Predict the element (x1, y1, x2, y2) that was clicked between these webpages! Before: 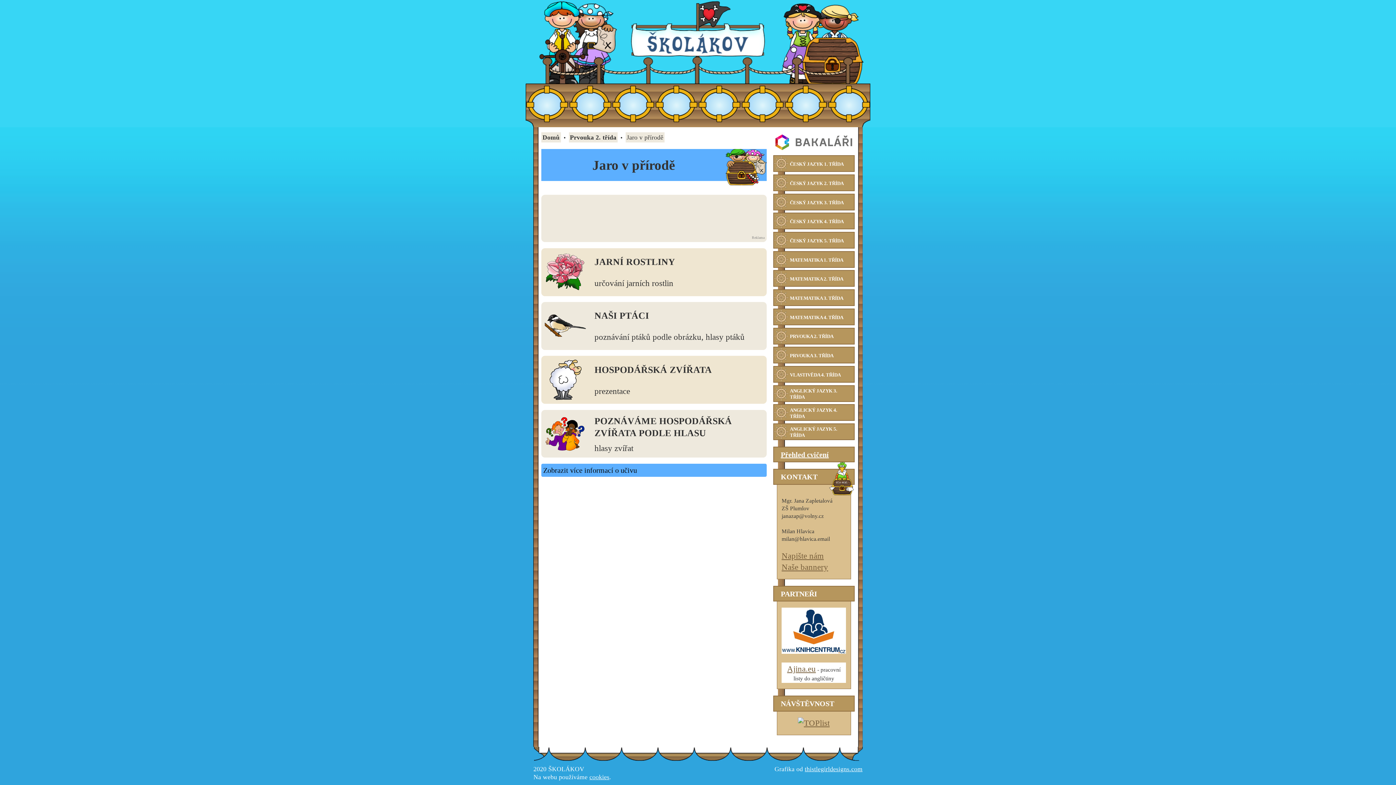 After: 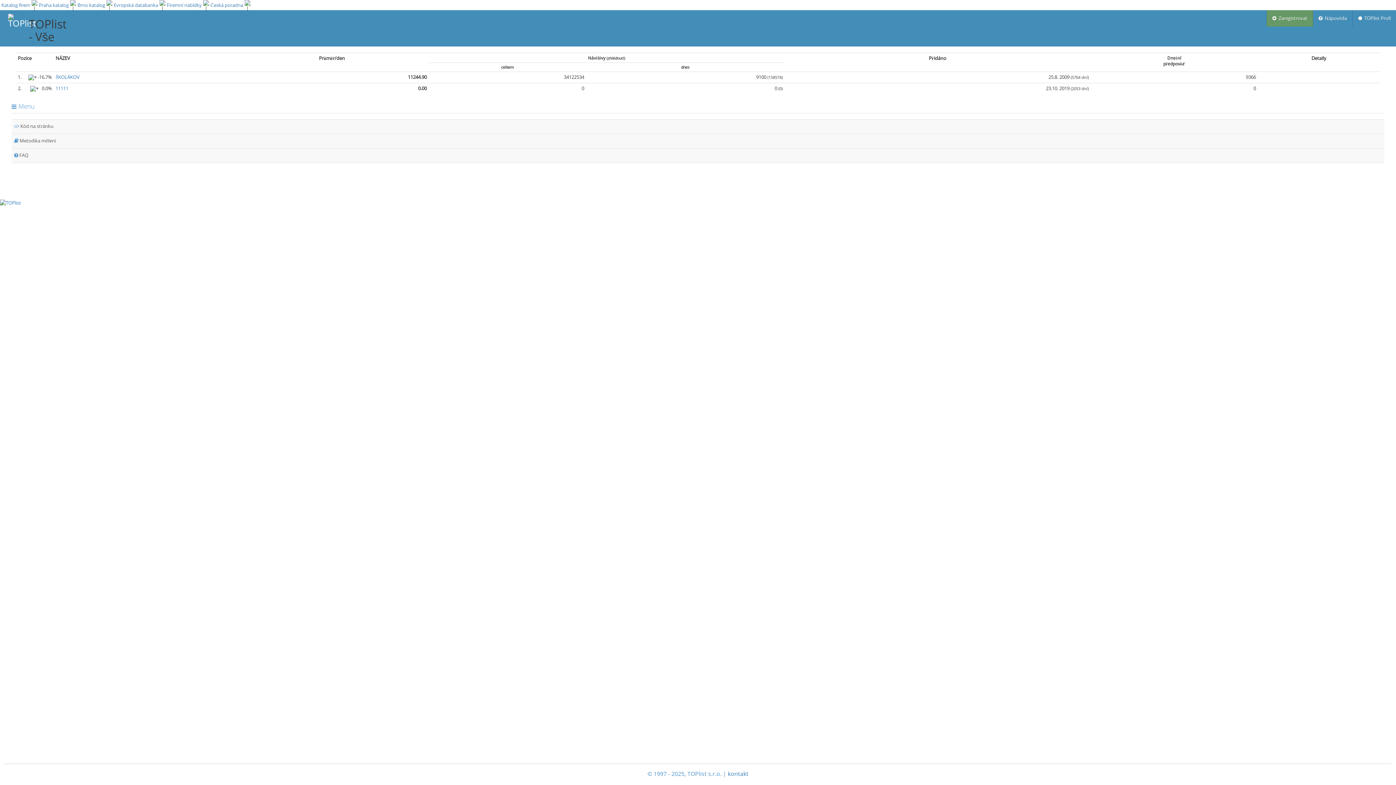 Action: bbox: (798, 719, 829, 728)